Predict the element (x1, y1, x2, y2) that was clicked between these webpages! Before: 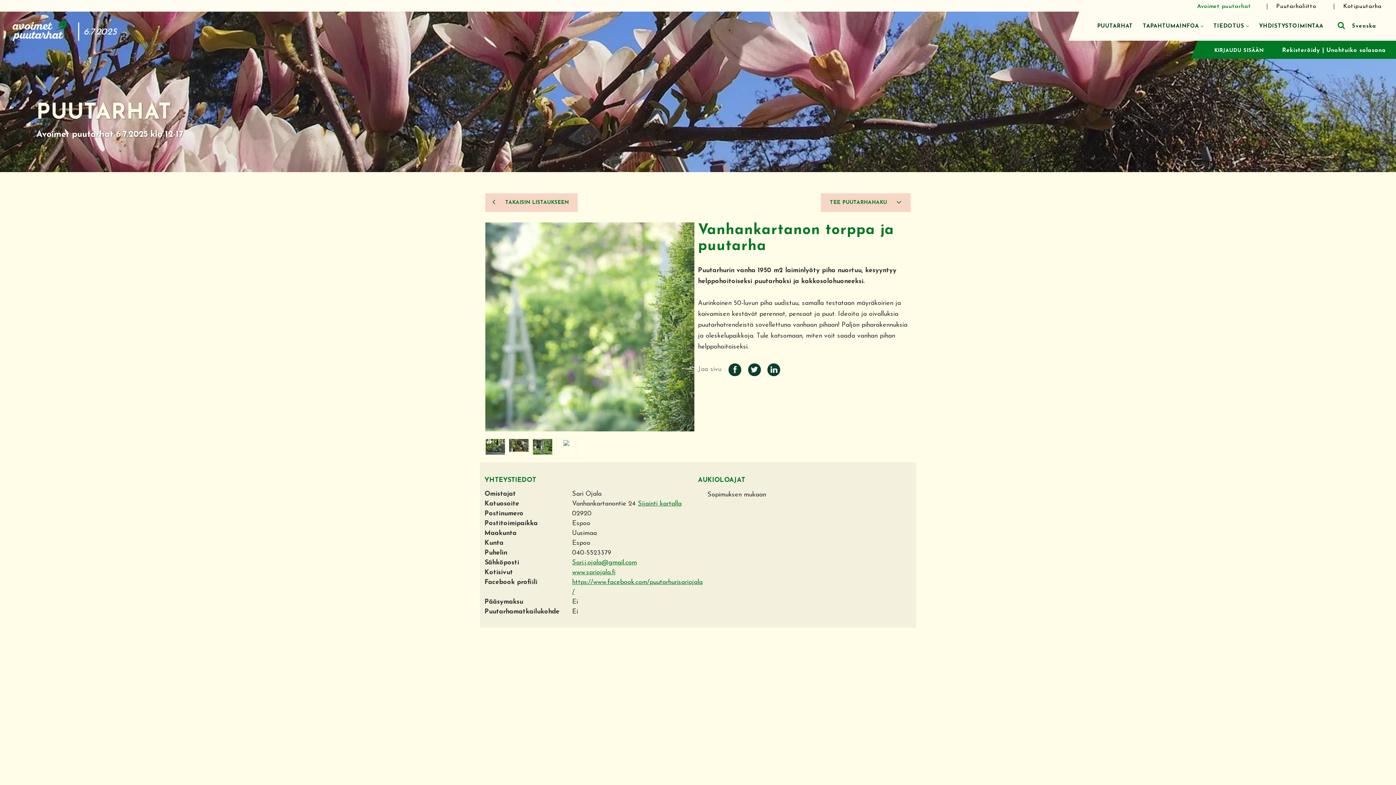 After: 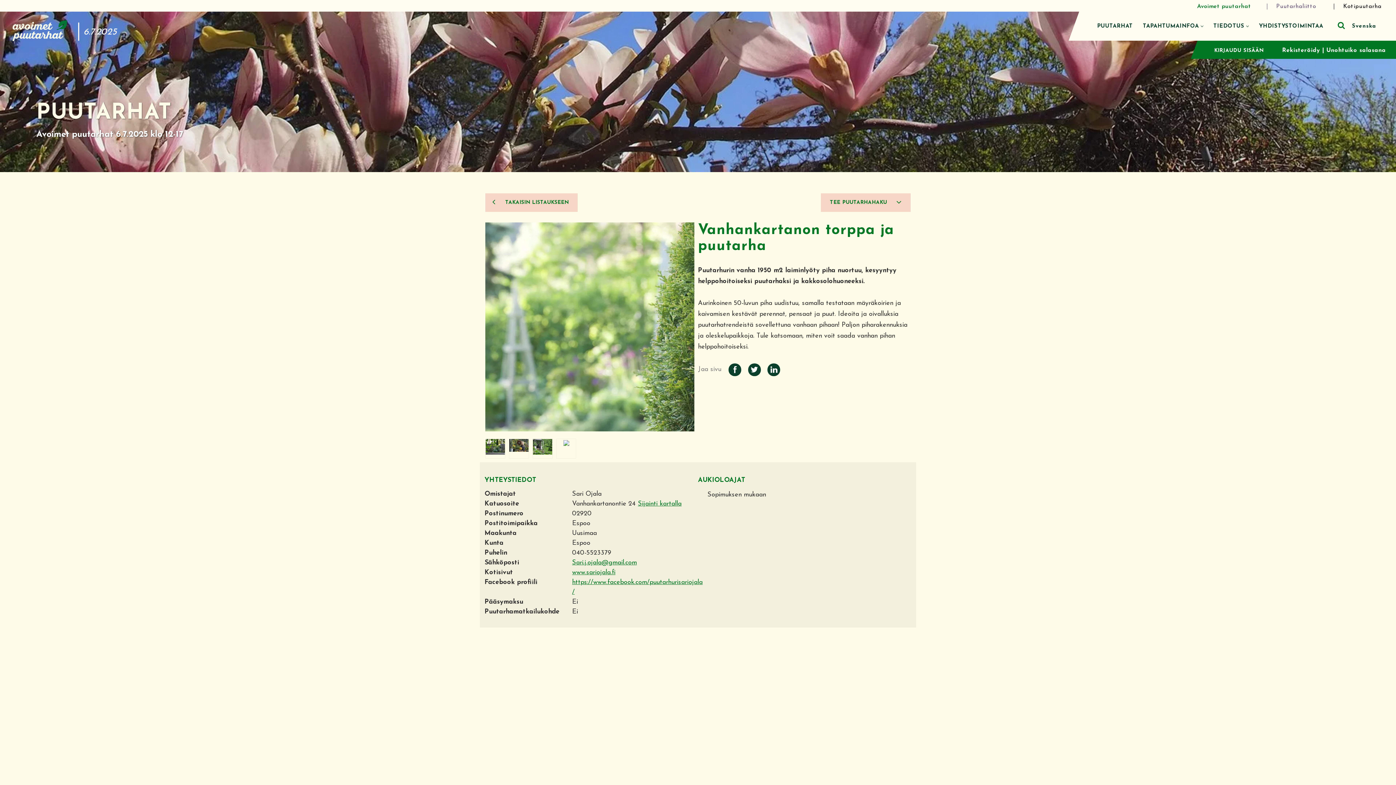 Action: label: Puutarhaliitto bbox: (1267, 3, 1316, 9)